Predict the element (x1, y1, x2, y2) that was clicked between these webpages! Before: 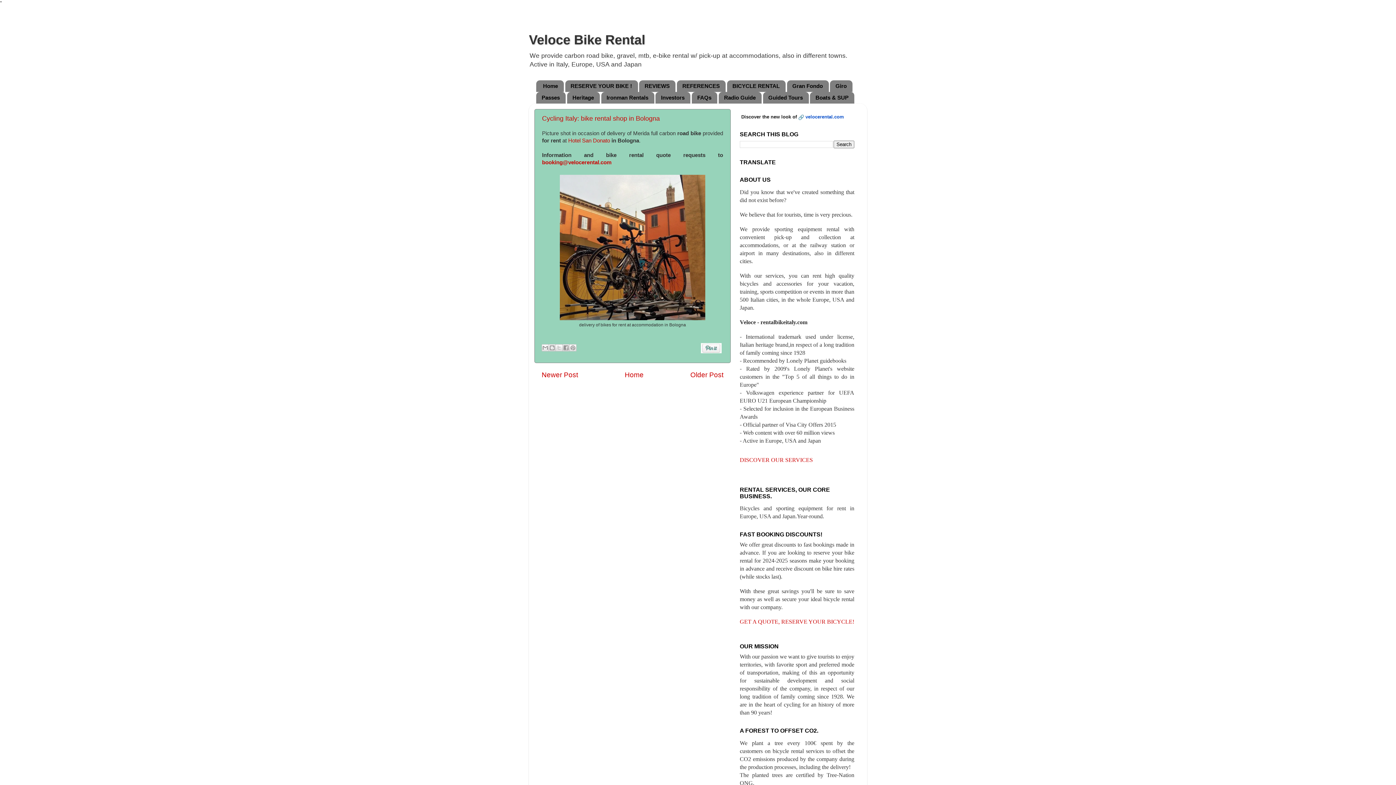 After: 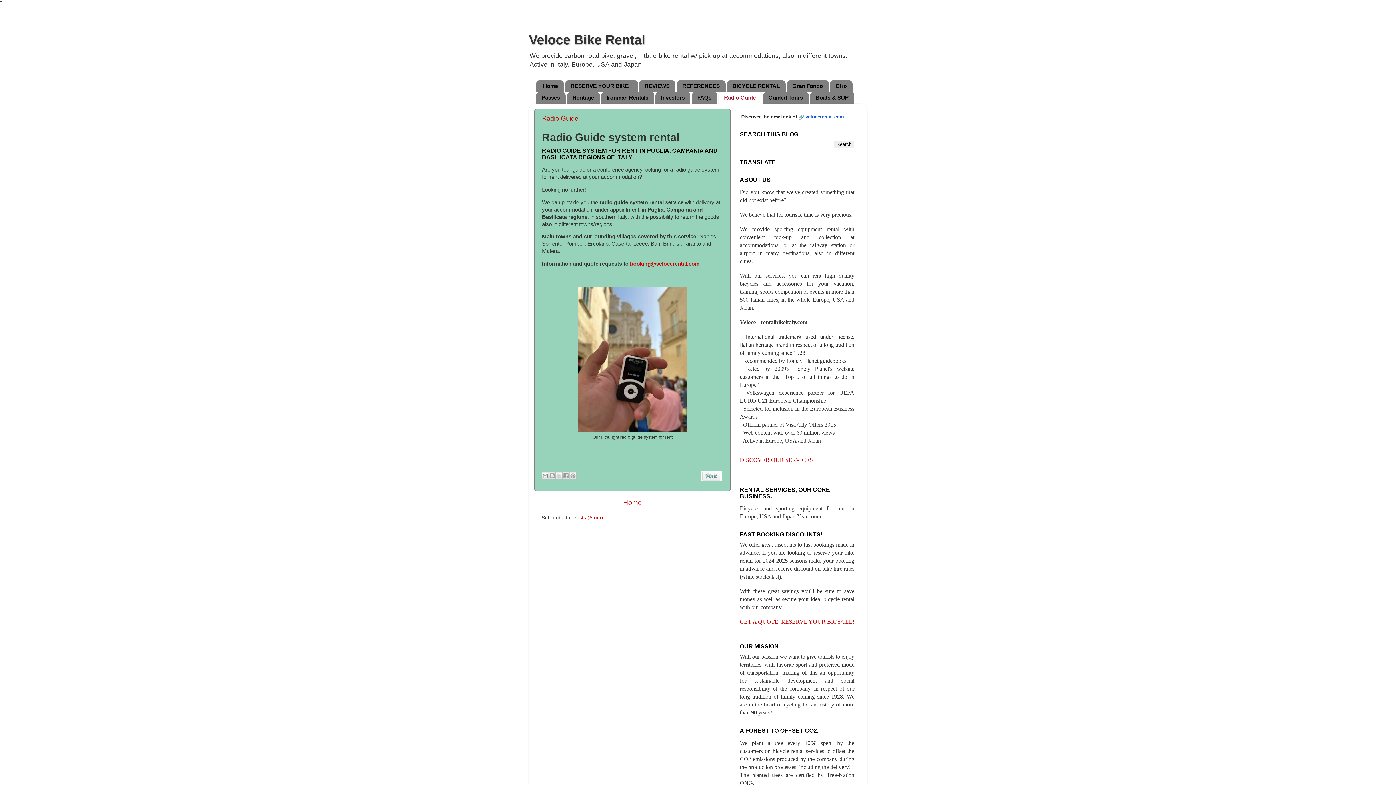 Action: label: Radio Guide bbox: (718, 91, 761, 103)